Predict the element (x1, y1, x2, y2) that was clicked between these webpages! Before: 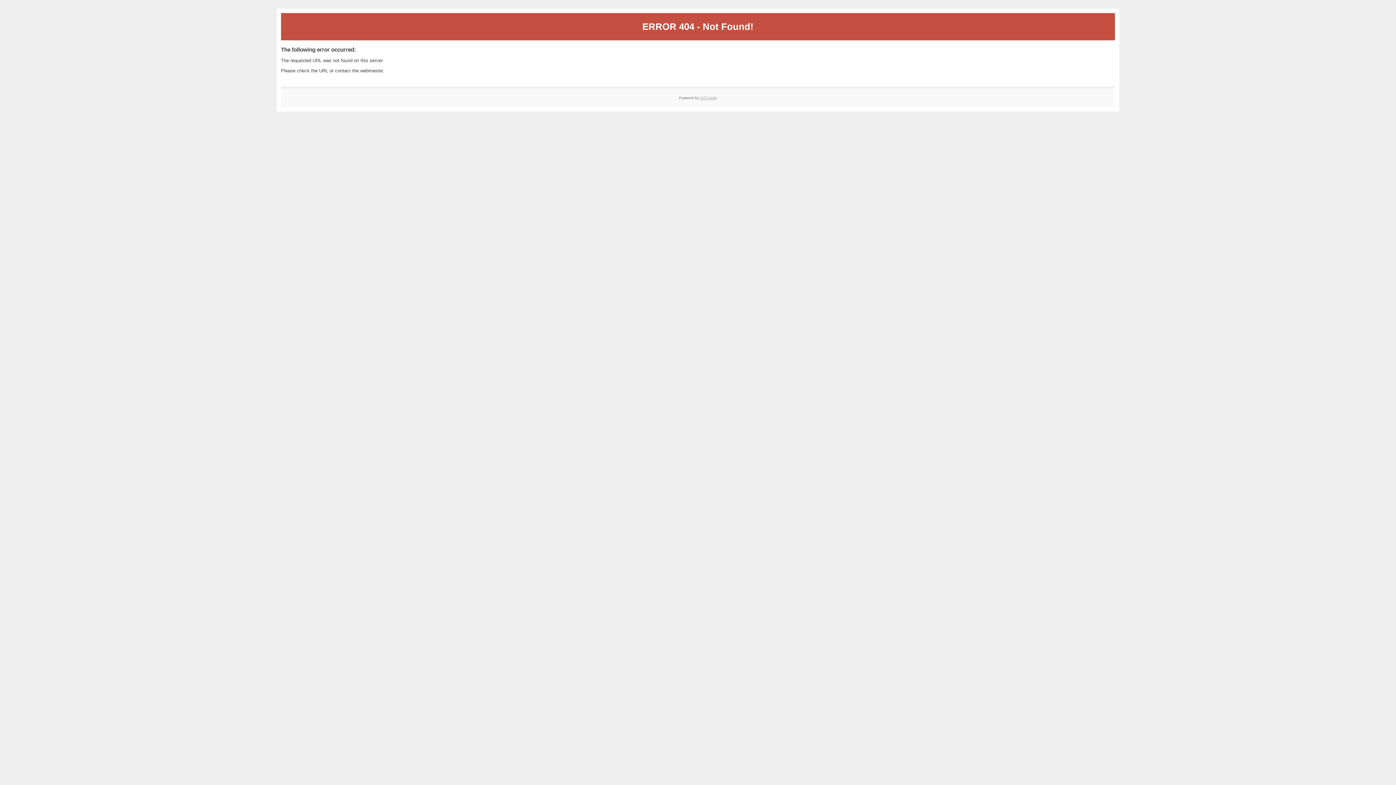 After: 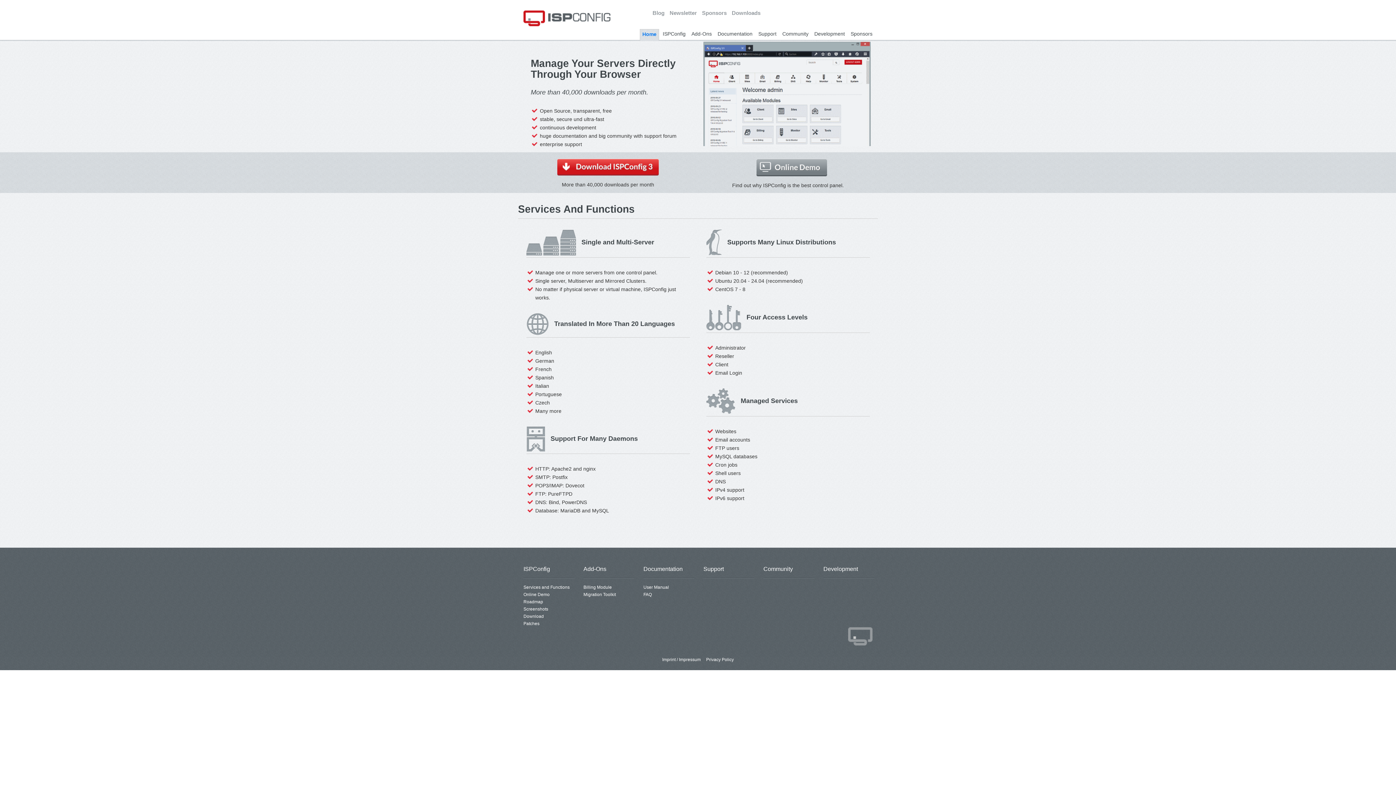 Action: label: ISPConfig bbox: (700, 95, 717, 99)